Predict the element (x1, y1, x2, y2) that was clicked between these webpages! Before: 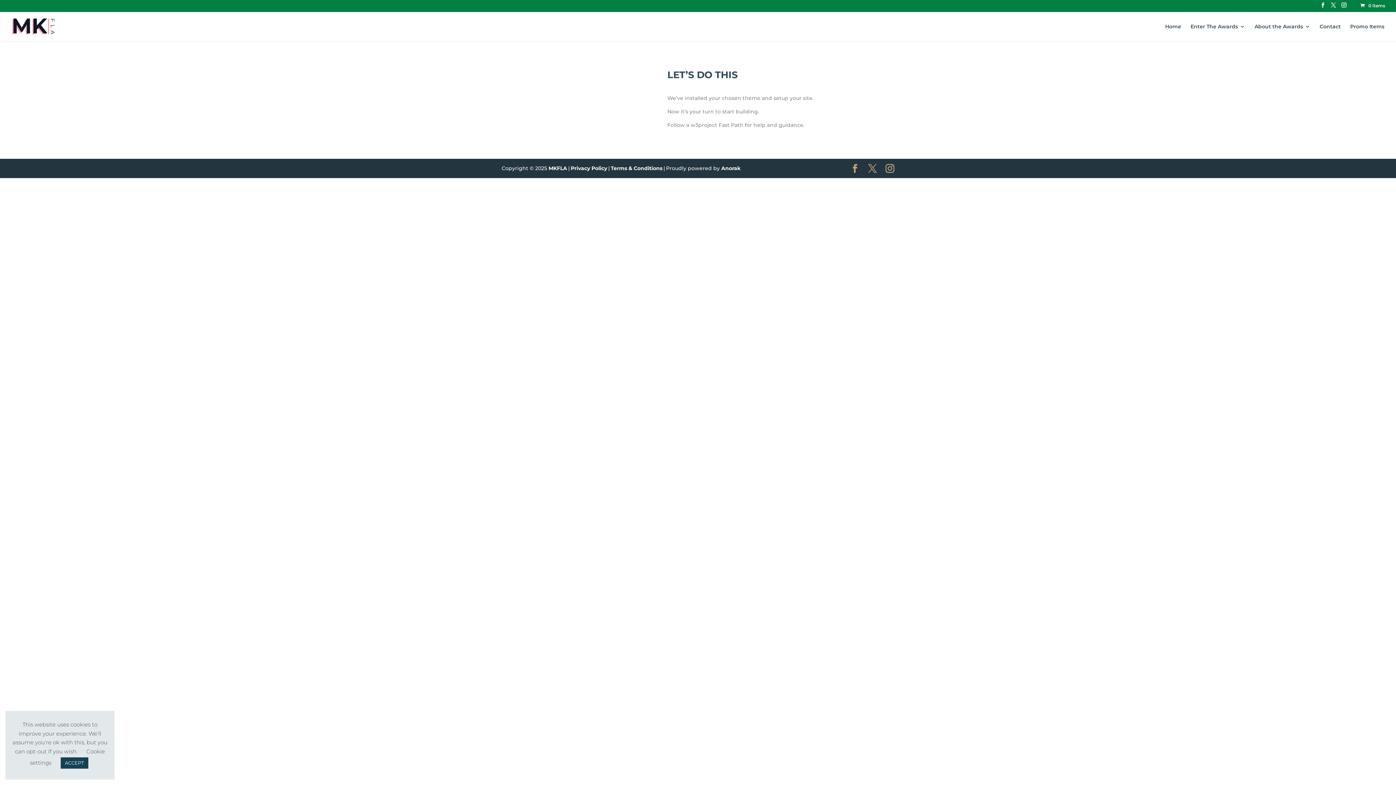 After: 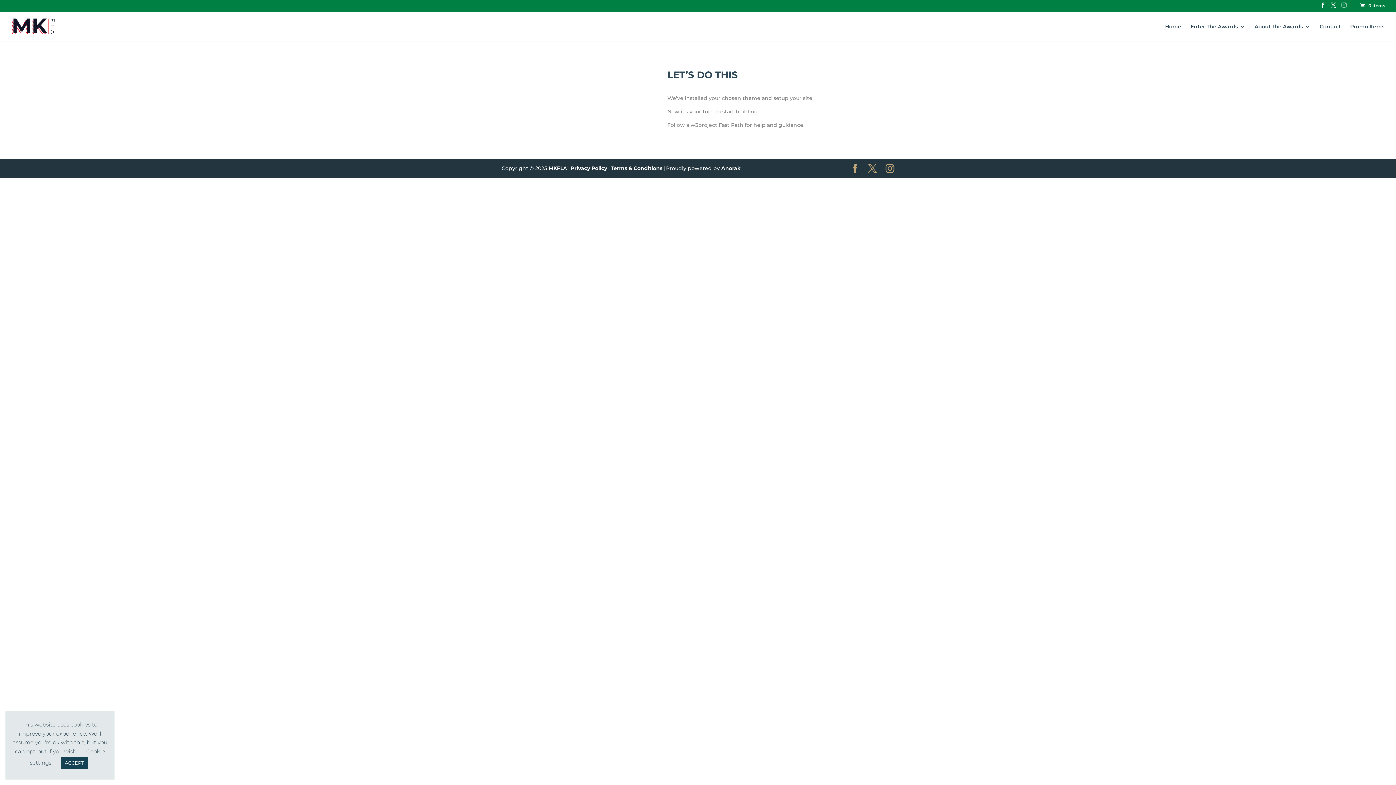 Action: bbox: (1341, 2, 1346, 11)